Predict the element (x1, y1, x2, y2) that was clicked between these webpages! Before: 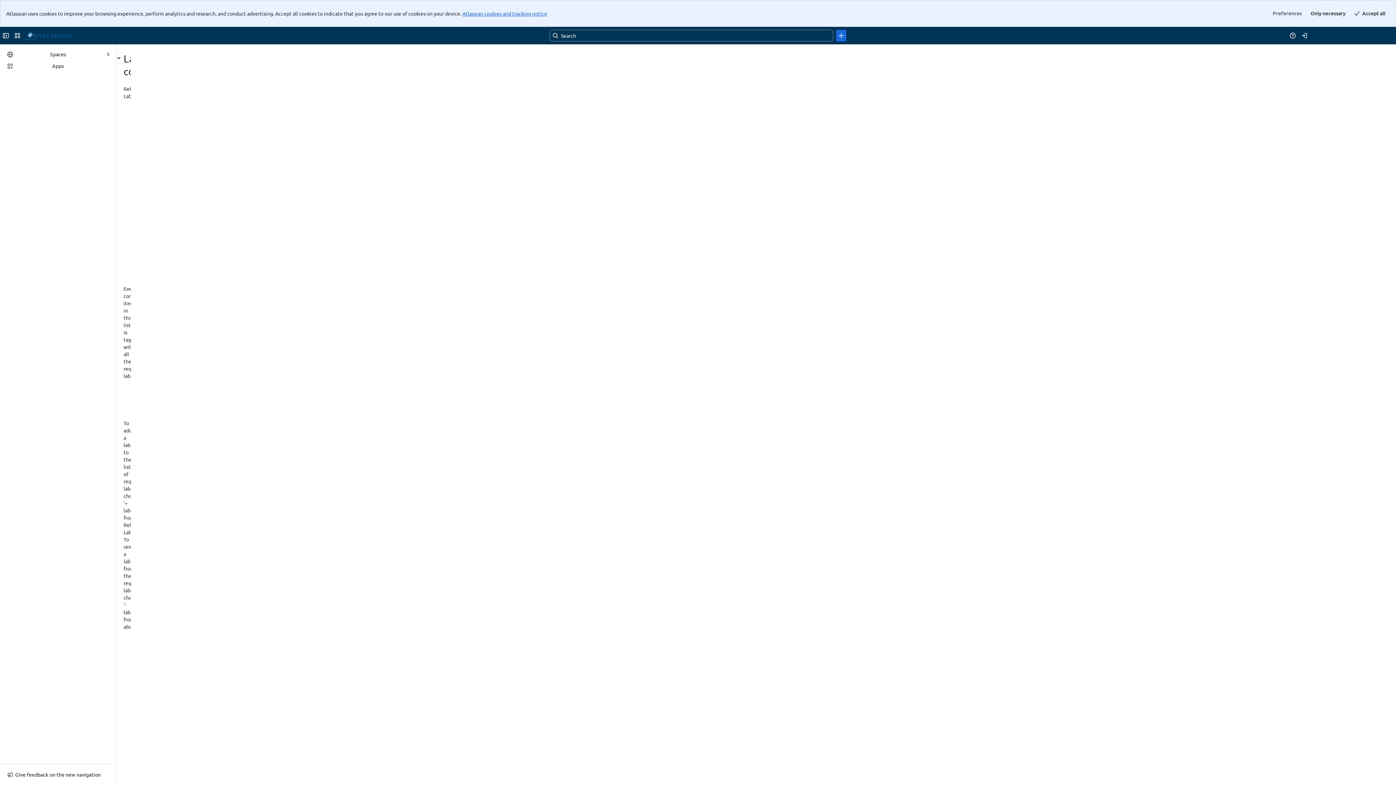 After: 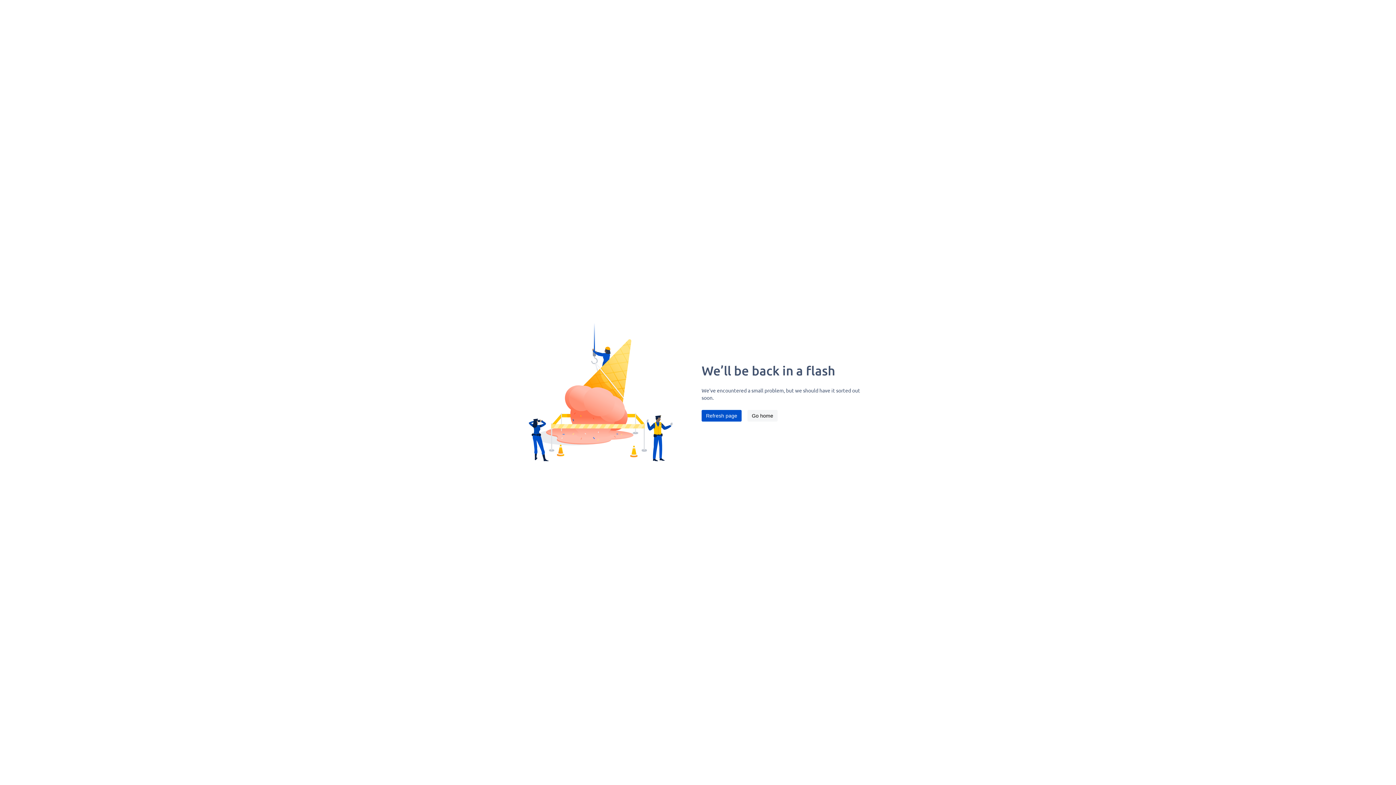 Action: bbox: (46, 38, 56, 45) label: ares